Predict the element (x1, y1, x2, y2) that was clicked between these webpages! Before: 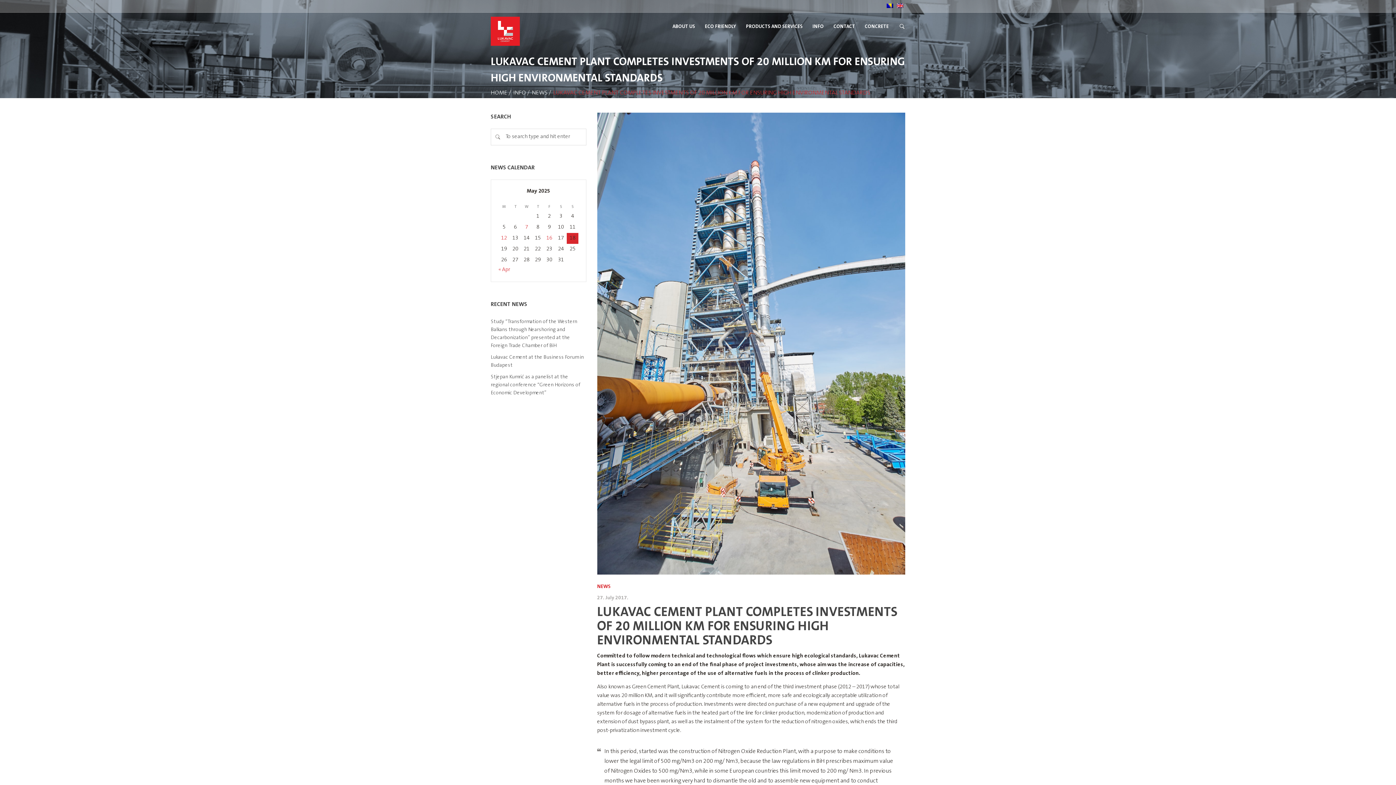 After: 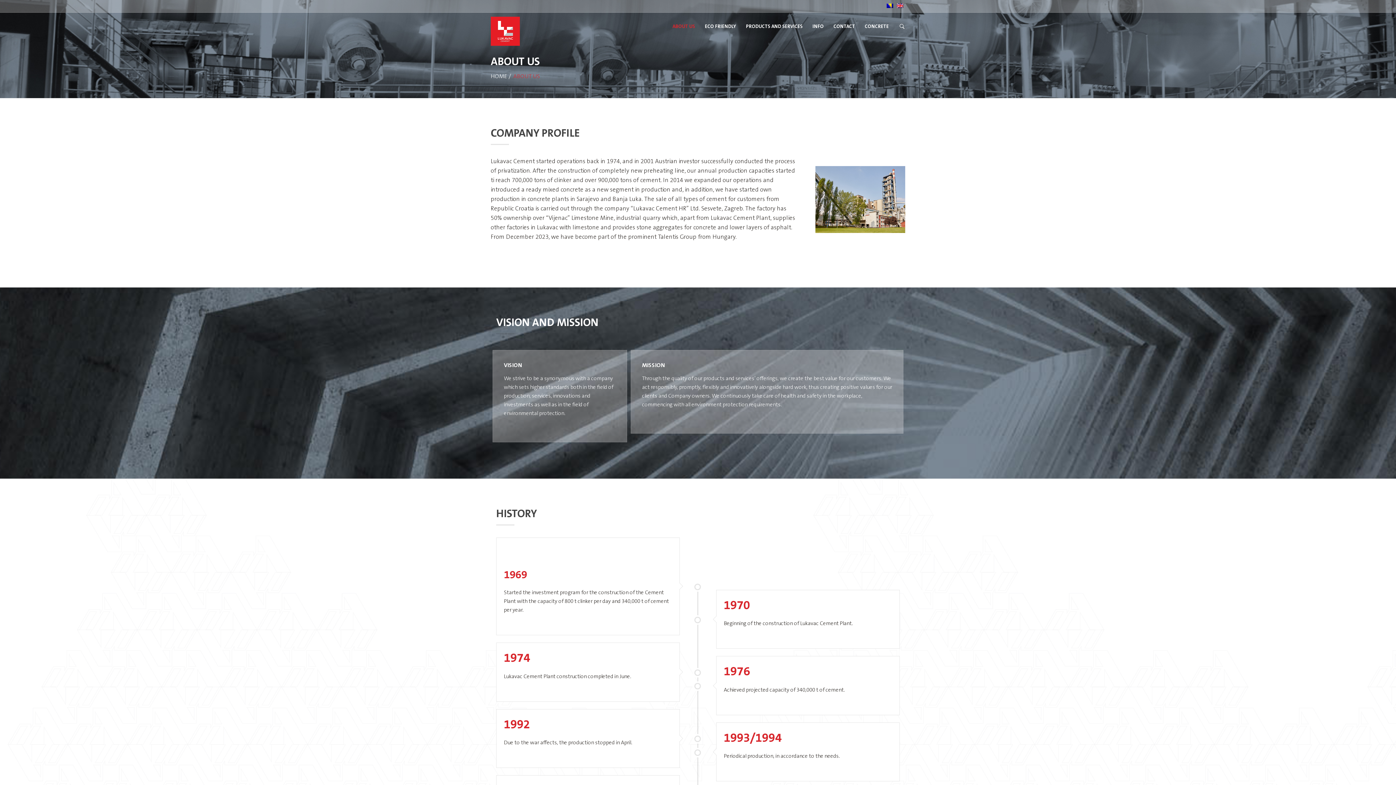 Action: bbox: (667, 12, 700, 41) label: ABOUT US